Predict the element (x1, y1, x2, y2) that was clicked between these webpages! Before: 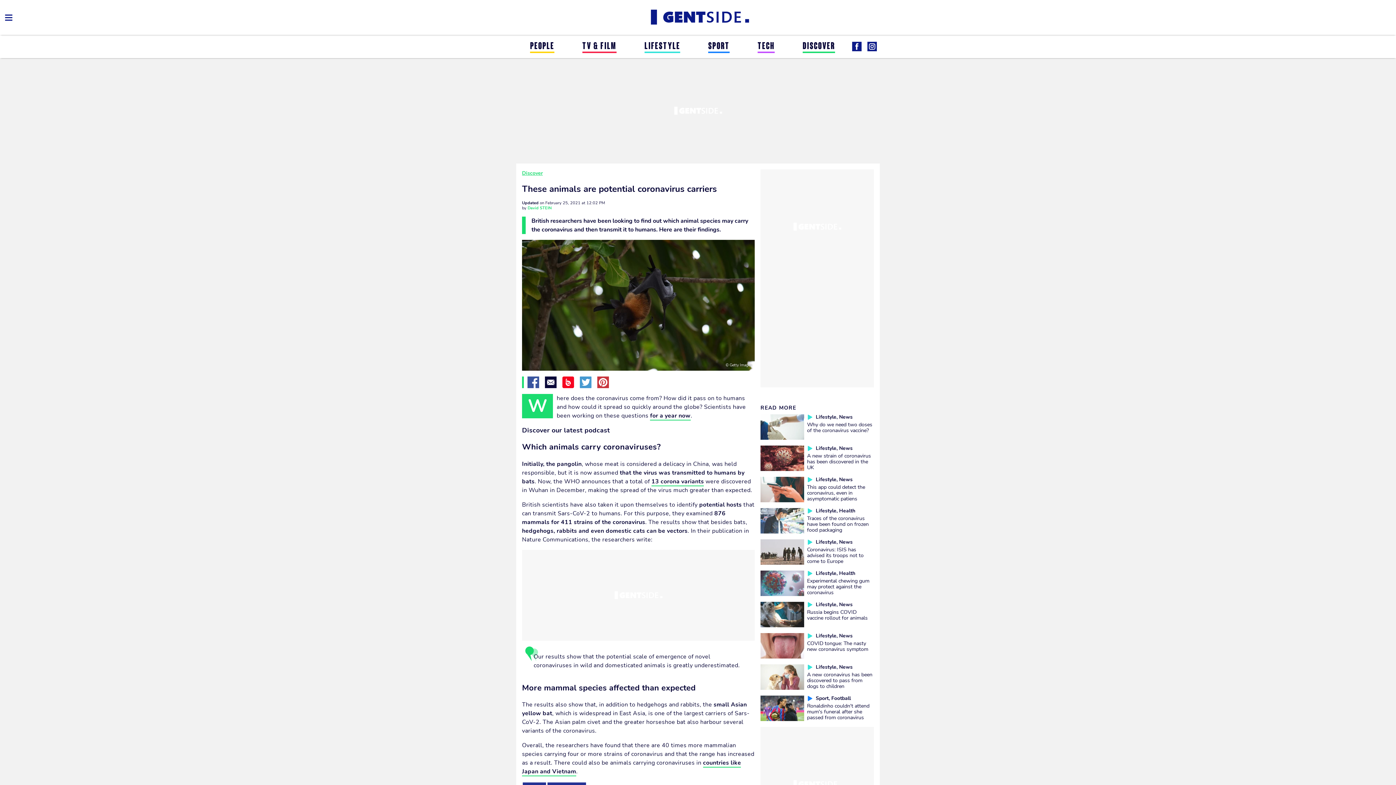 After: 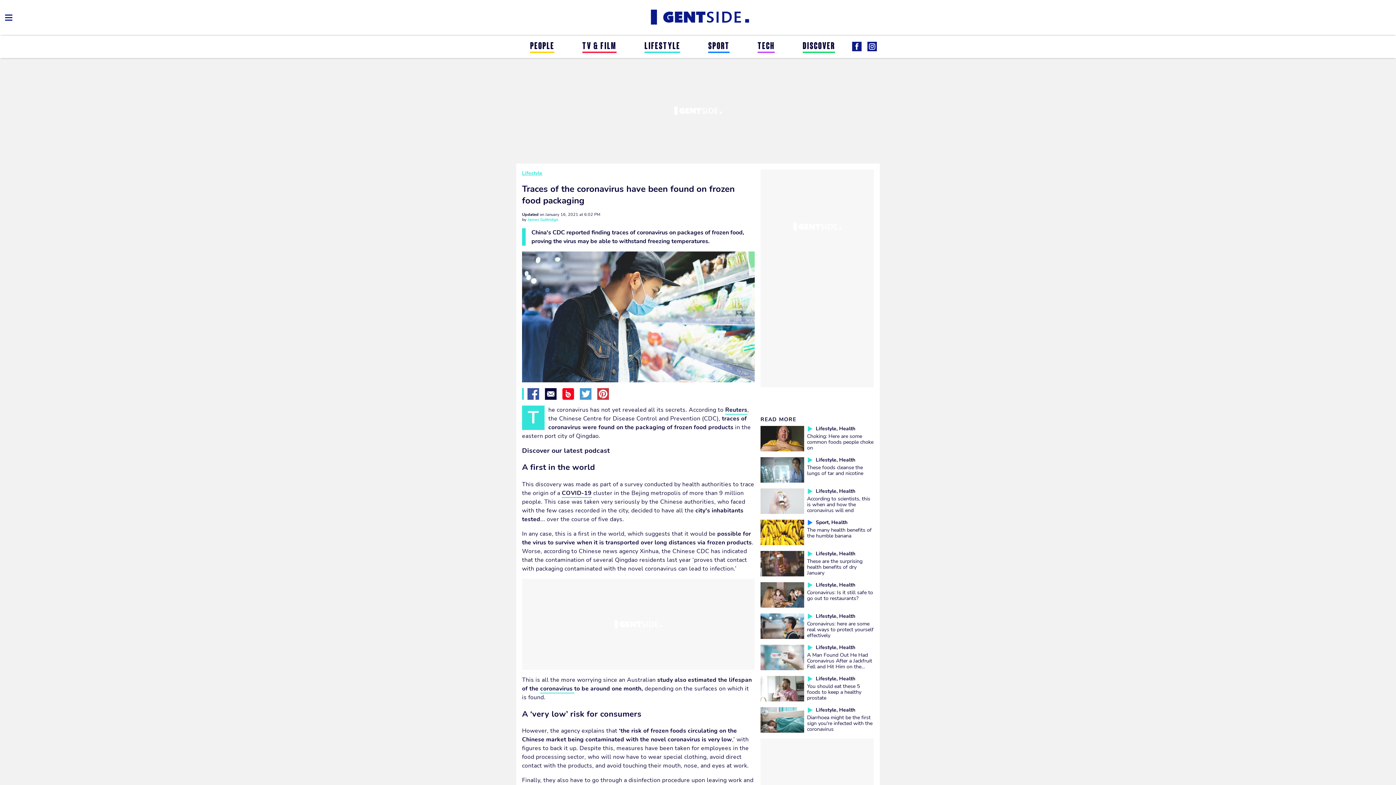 Action: label: Traces of the coronavirus have been found on frozen food packaging bbox: (807, 514, 868, 533)